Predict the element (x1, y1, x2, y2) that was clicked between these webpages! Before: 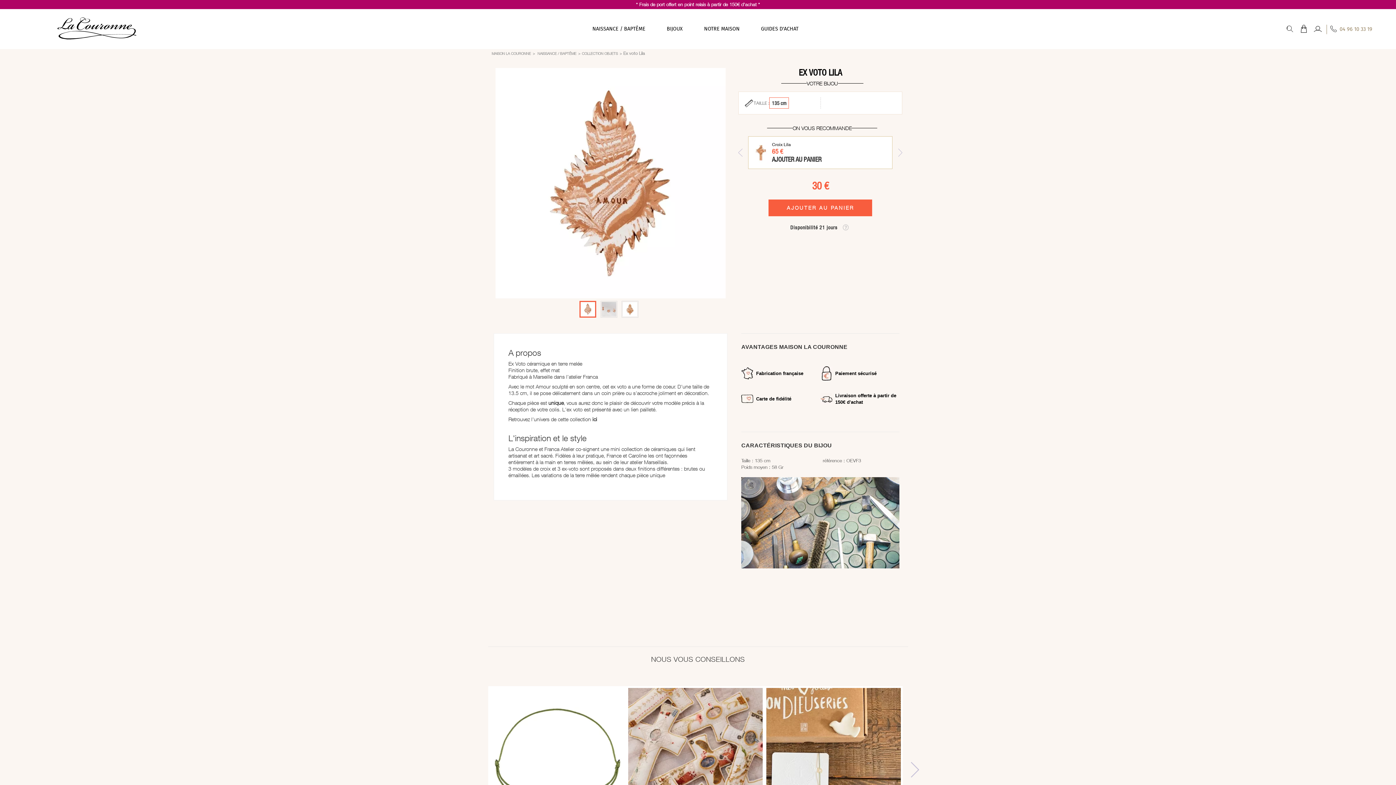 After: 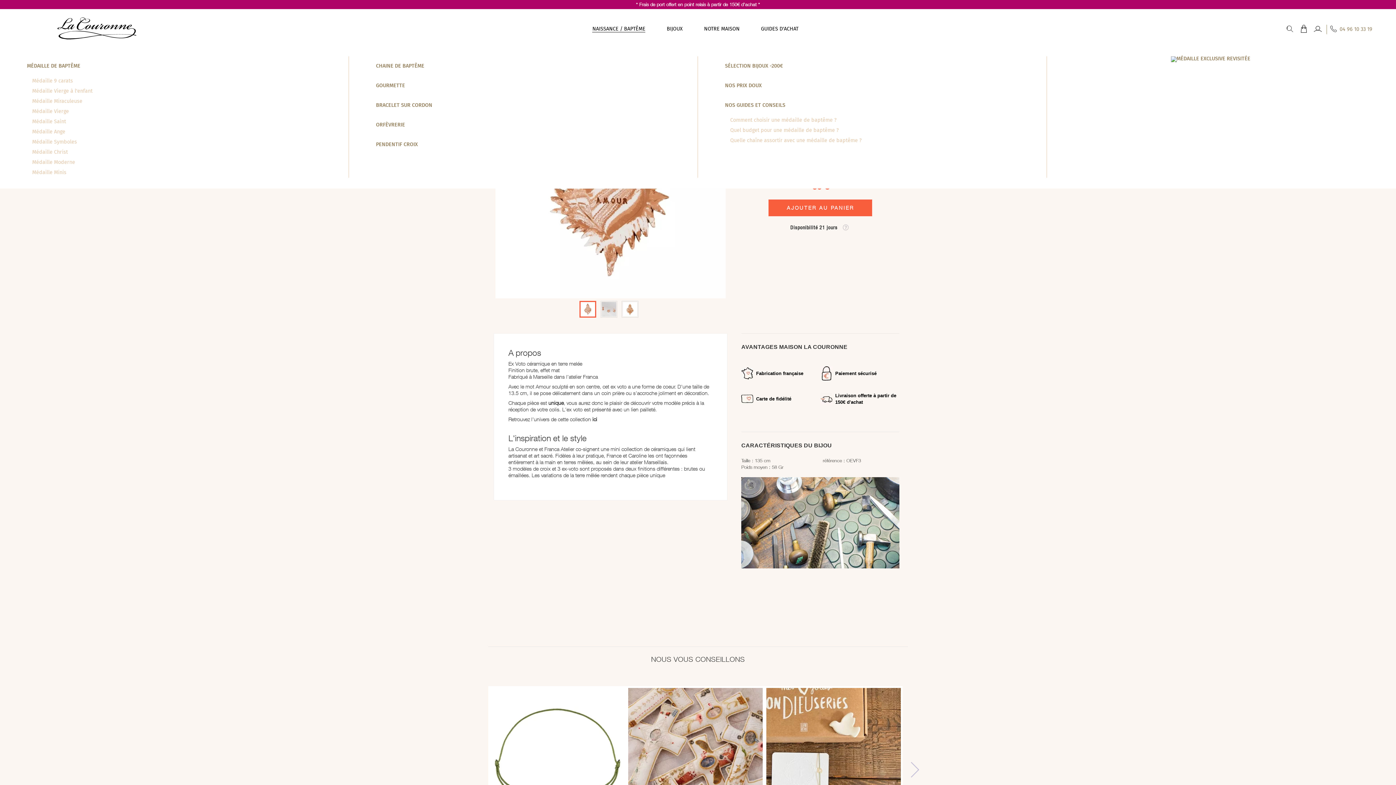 Action: bbox: (587, 26, 651, 31) label: NAISSANCE / BAPTÊME